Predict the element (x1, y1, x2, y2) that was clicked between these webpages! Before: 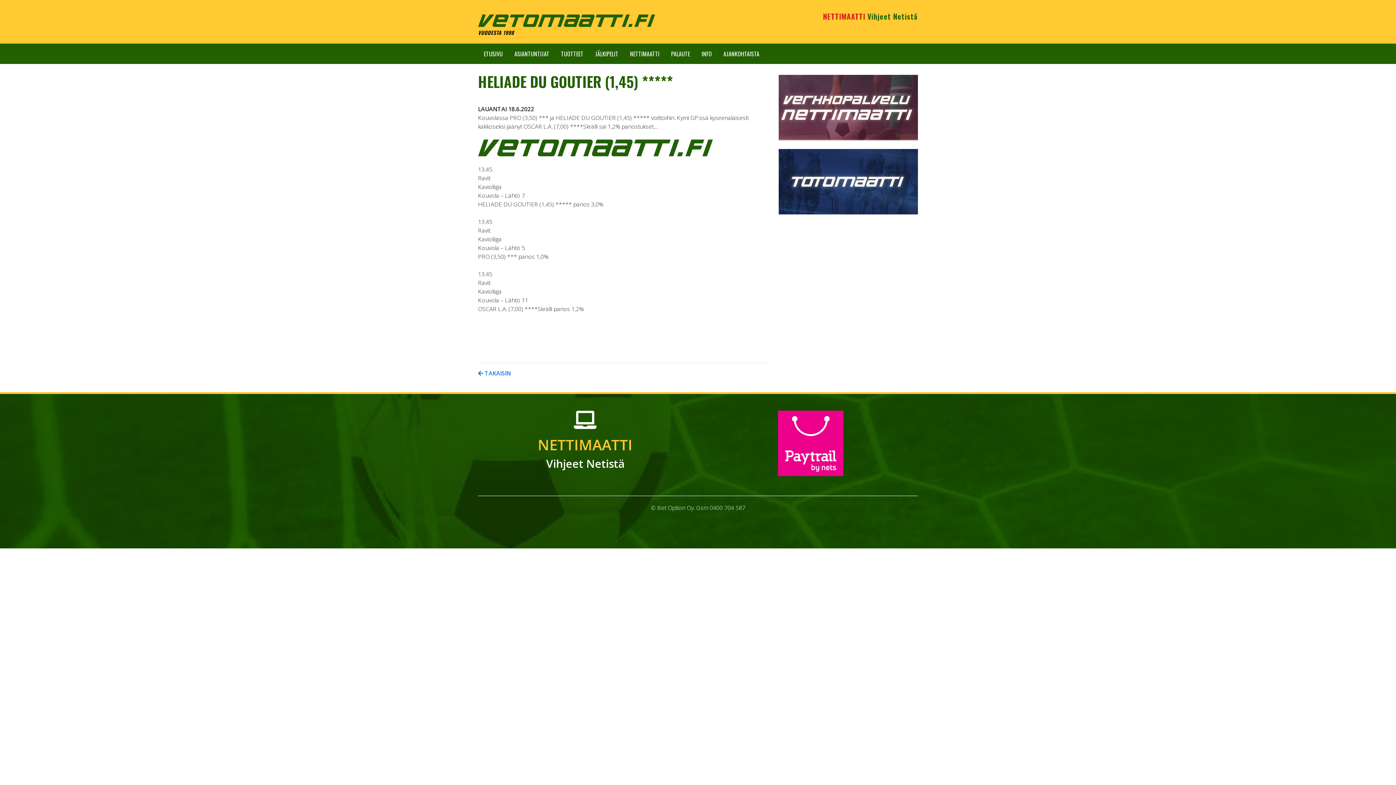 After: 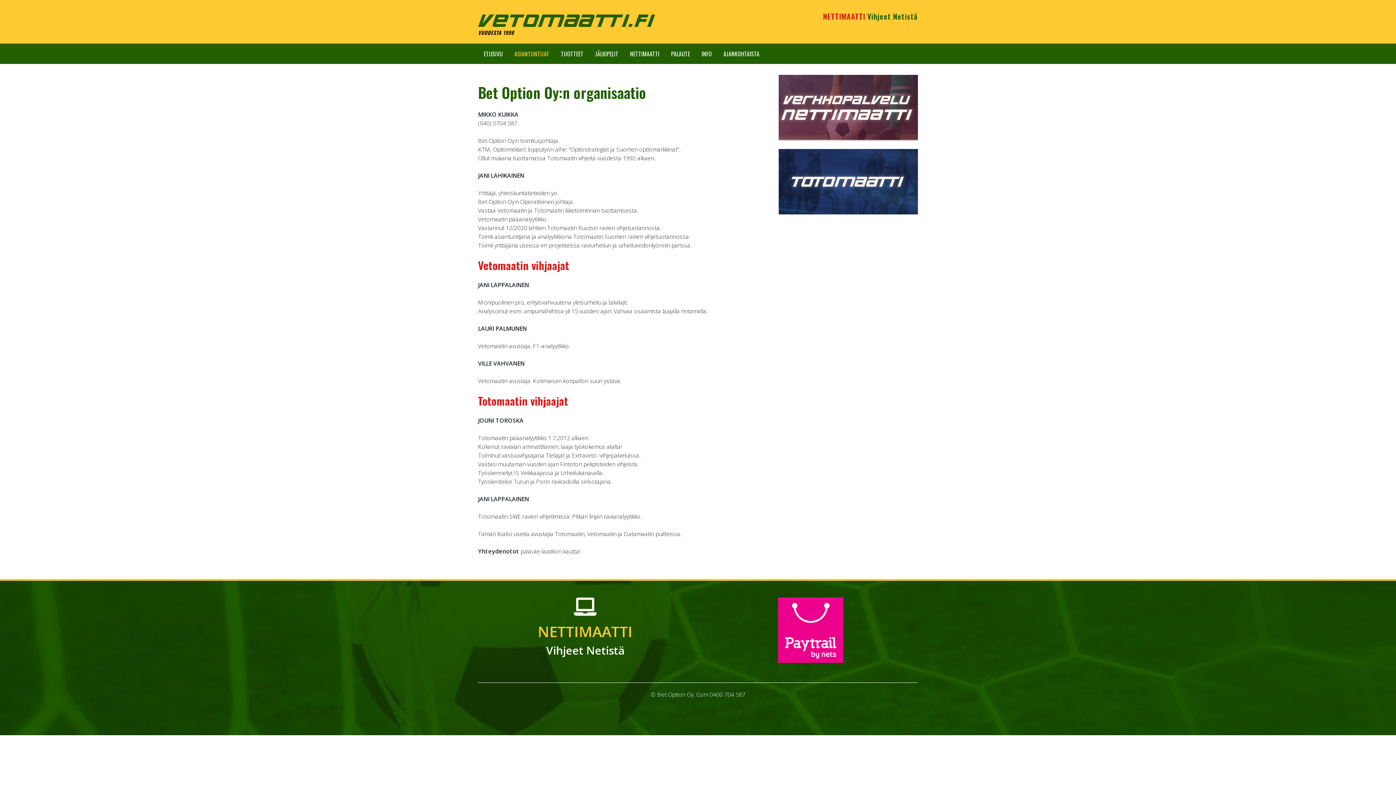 Action: bbox: (508, 43, 555, 64) label: ASIANTUNTIJAT